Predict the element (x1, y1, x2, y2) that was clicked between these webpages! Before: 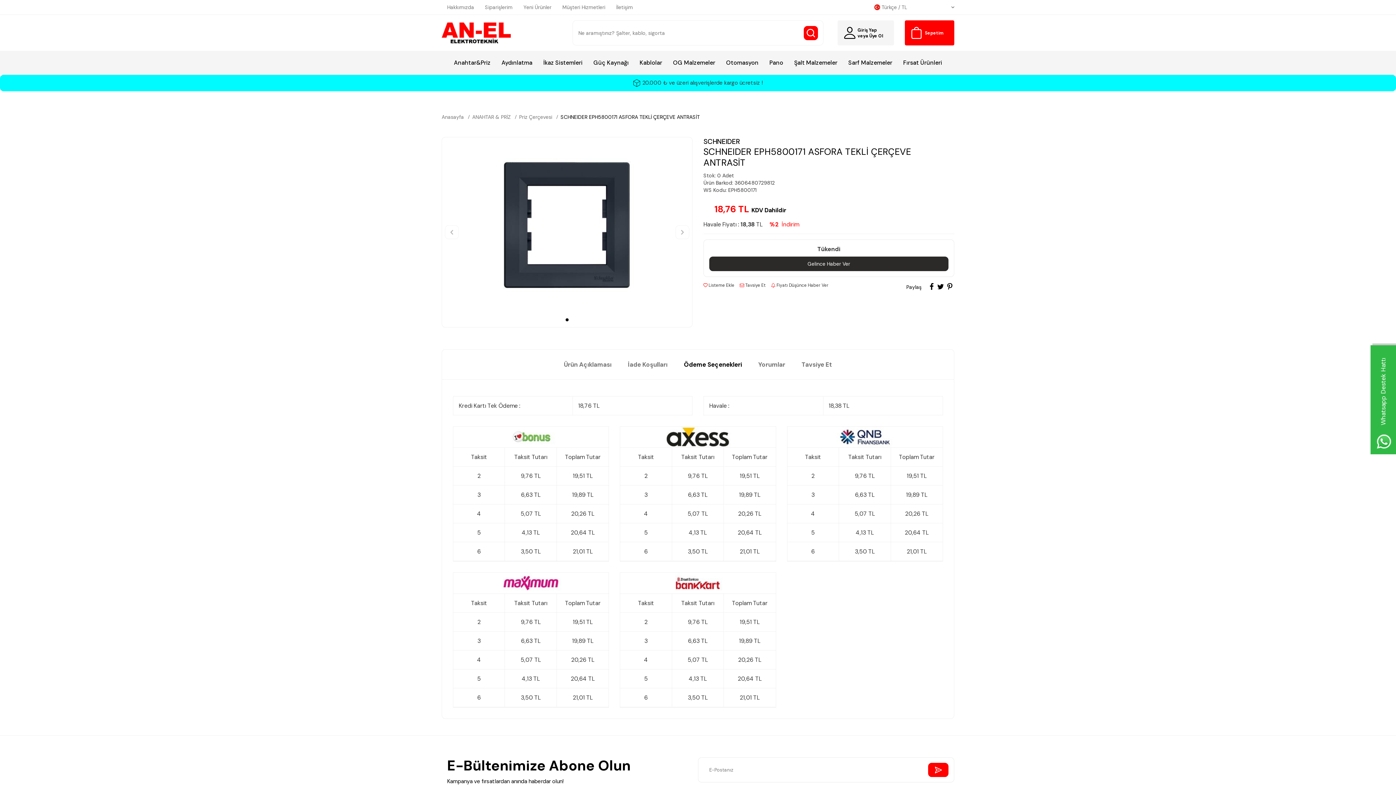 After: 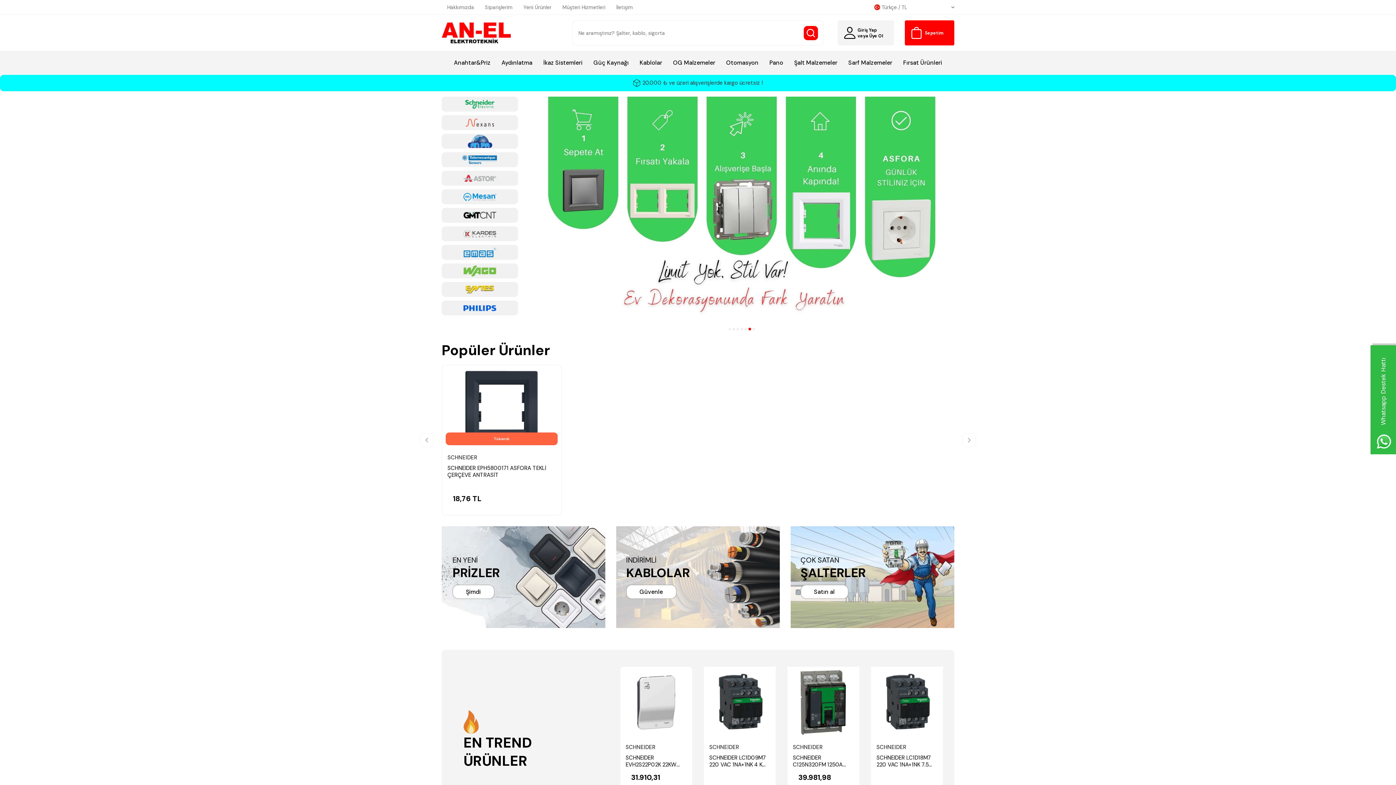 Action: label: Anasayfa bbox: (441, 114, 464, 119)